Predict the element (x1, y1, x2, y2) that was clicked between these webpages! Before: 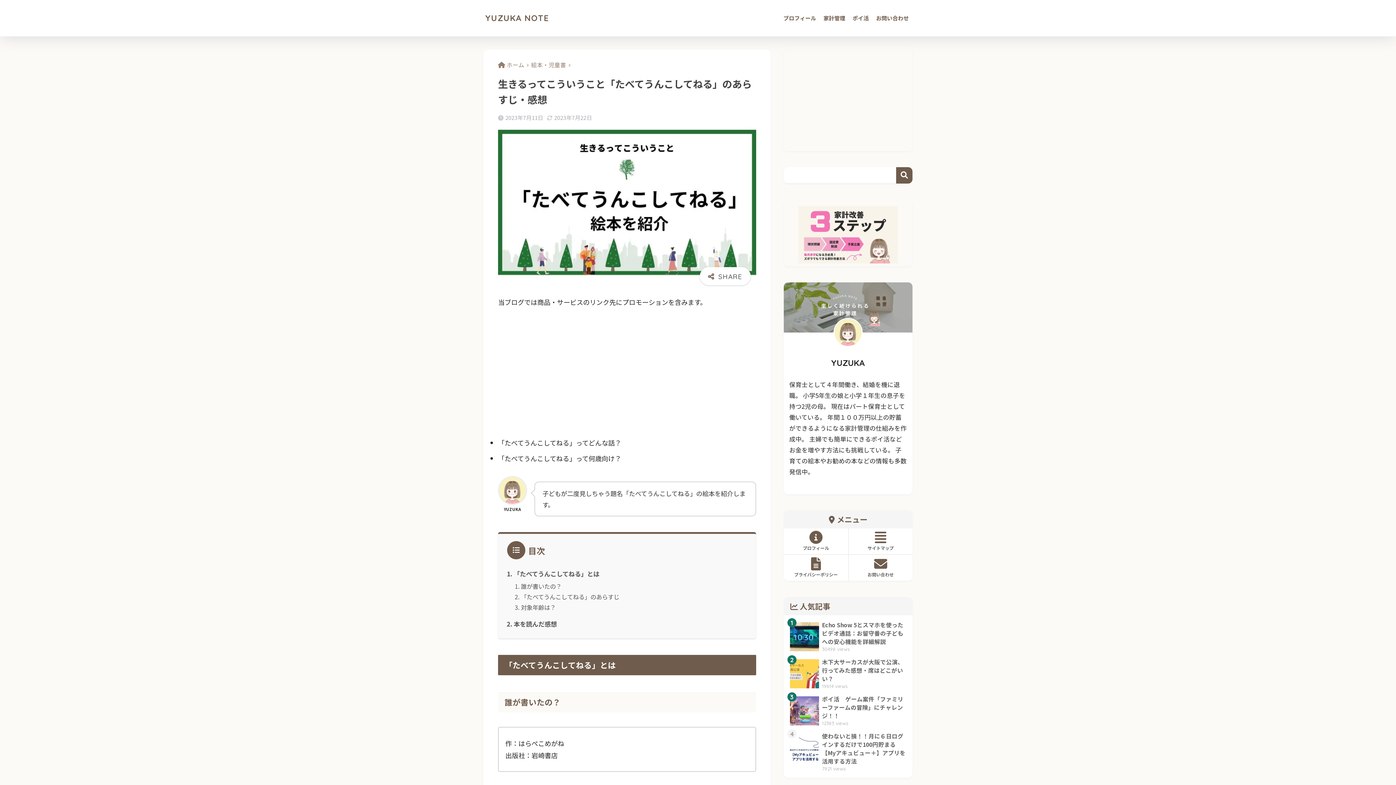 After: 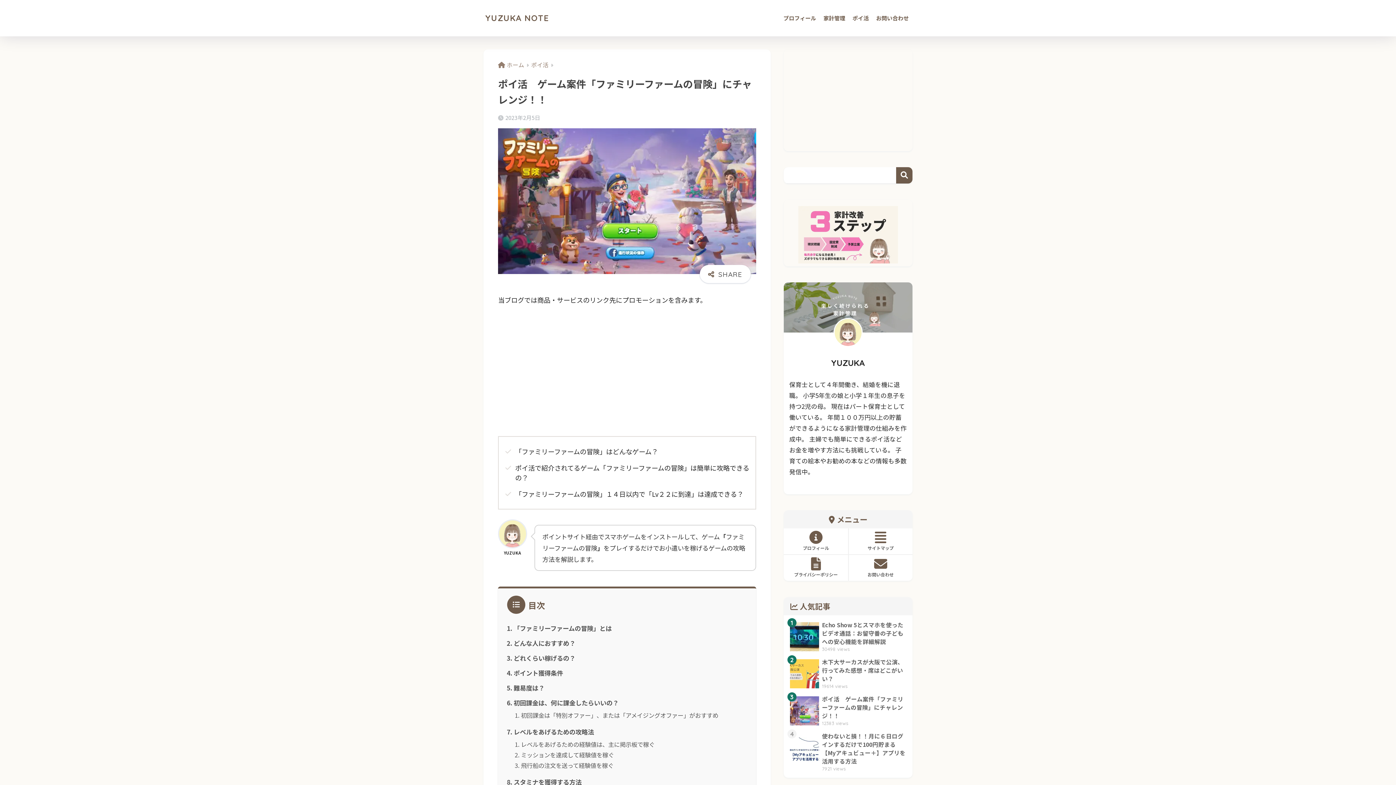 Action: label: 	ポイ活　ゲーム案件「ファミリーファームの冒険」にチャレンジ！！
12383 views bbox: (787, 692, 909, 729)